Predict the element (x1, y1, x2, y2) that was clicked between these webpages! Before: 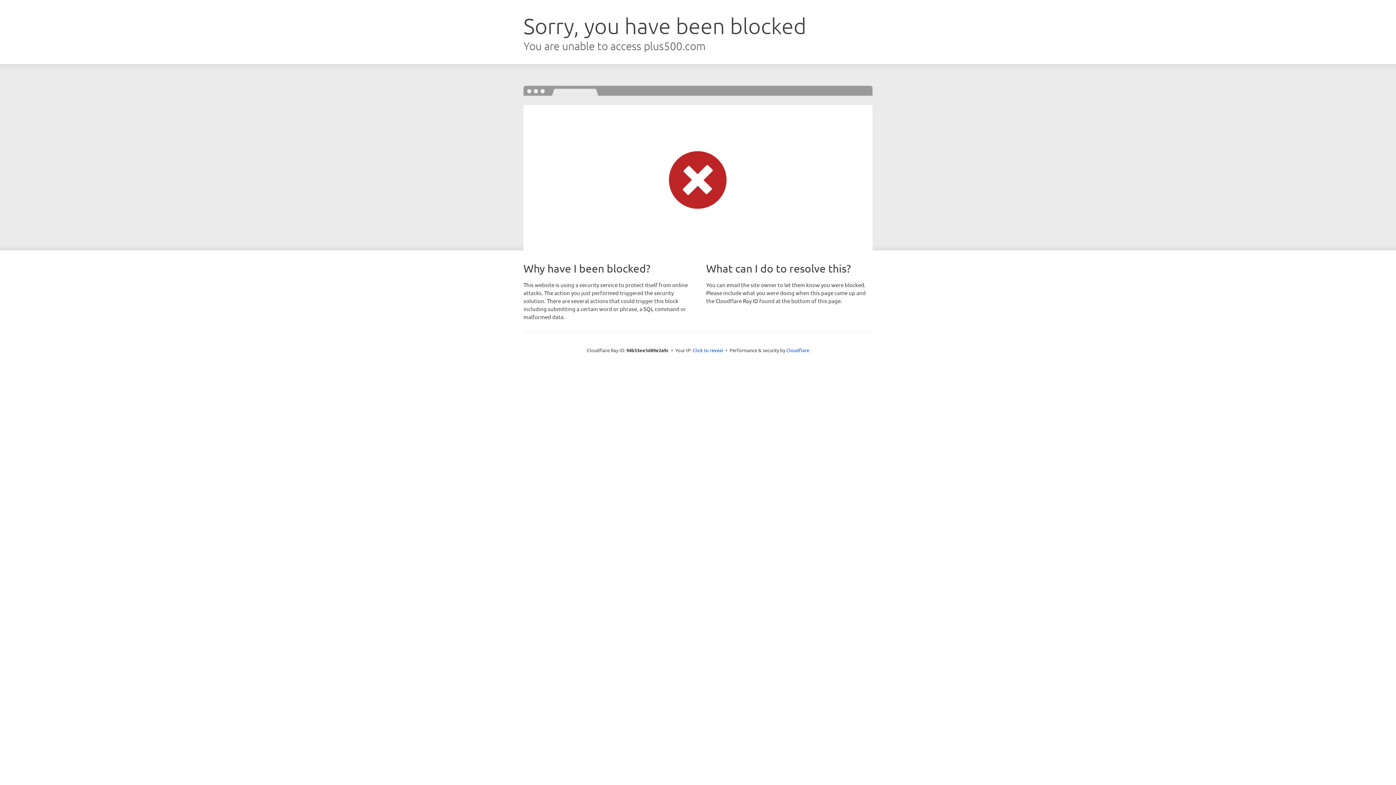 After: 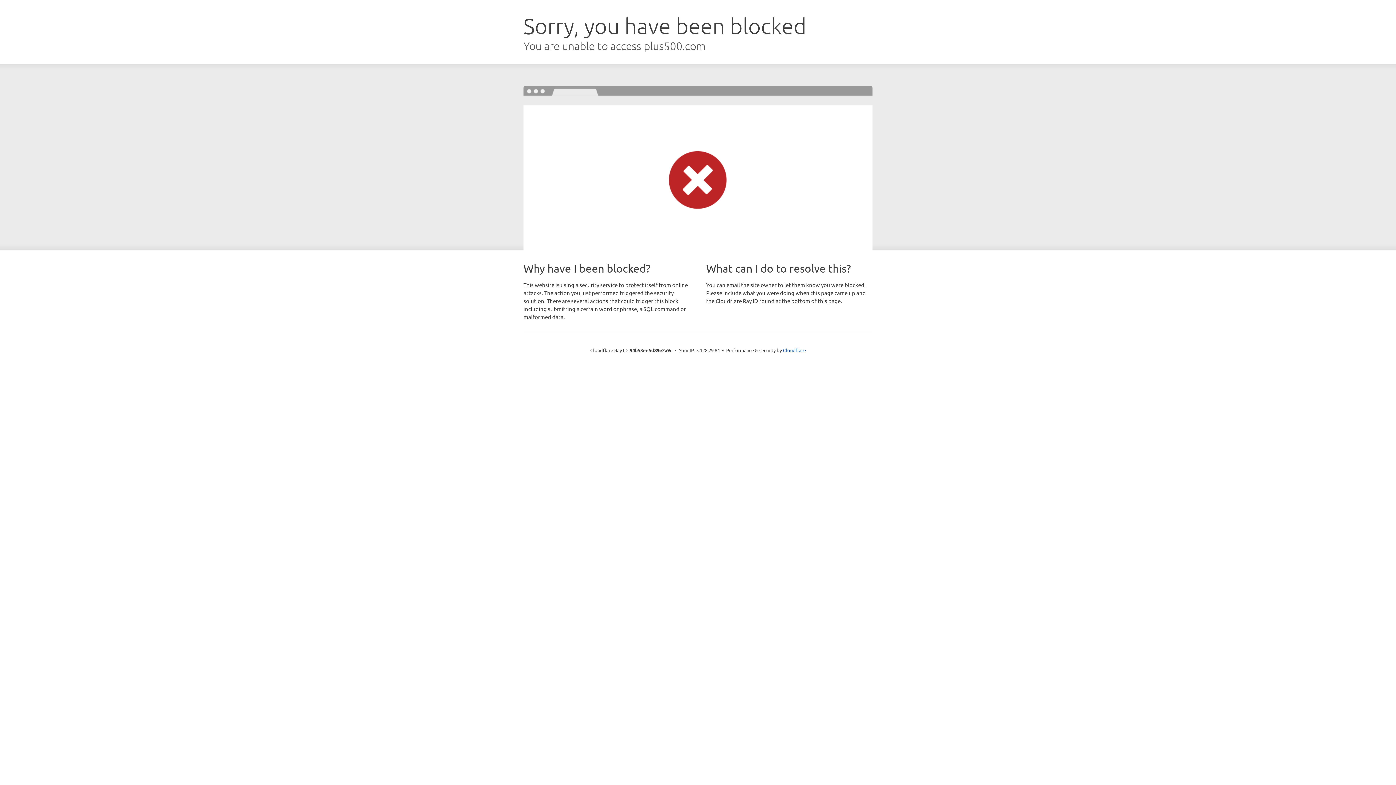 Action: label: Click to reveal bbox: (692, 346, 723, 353)